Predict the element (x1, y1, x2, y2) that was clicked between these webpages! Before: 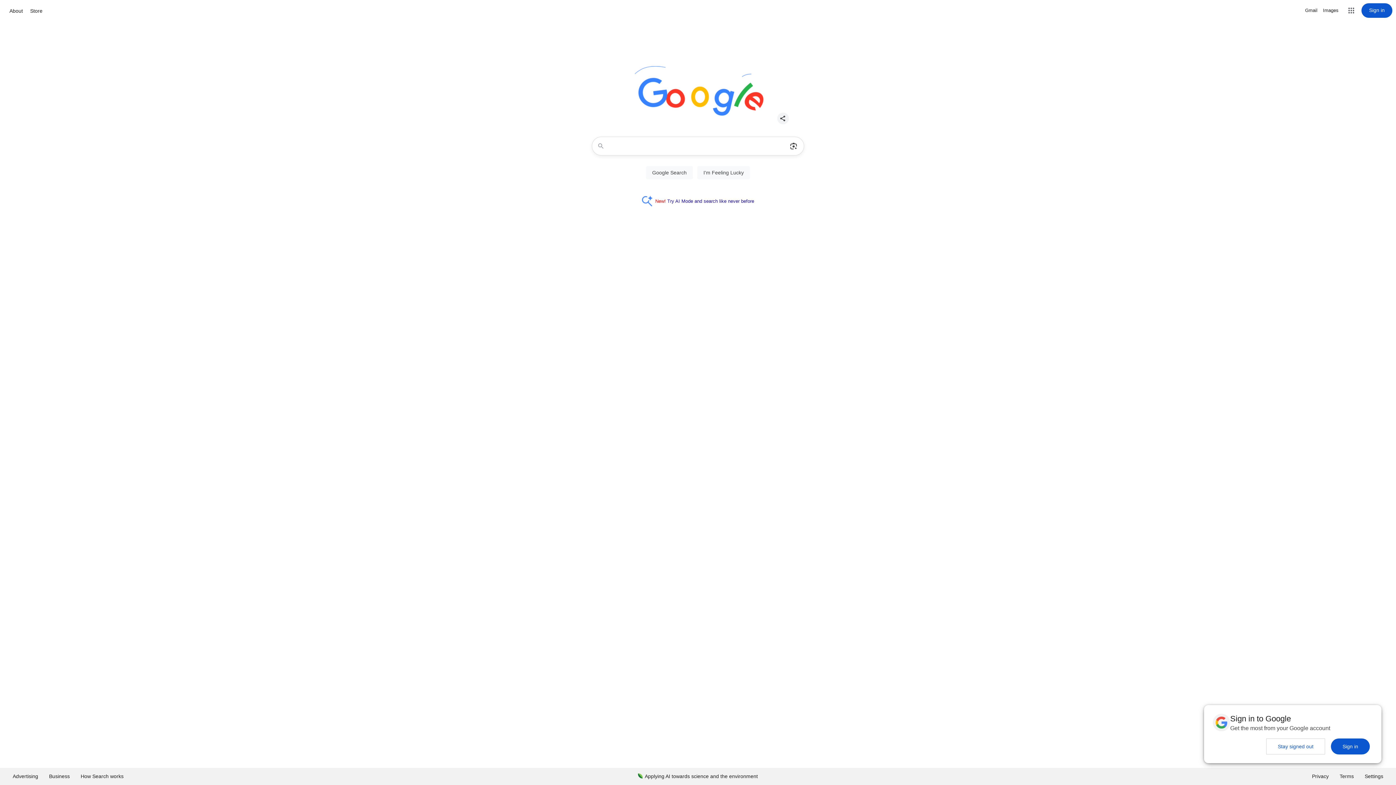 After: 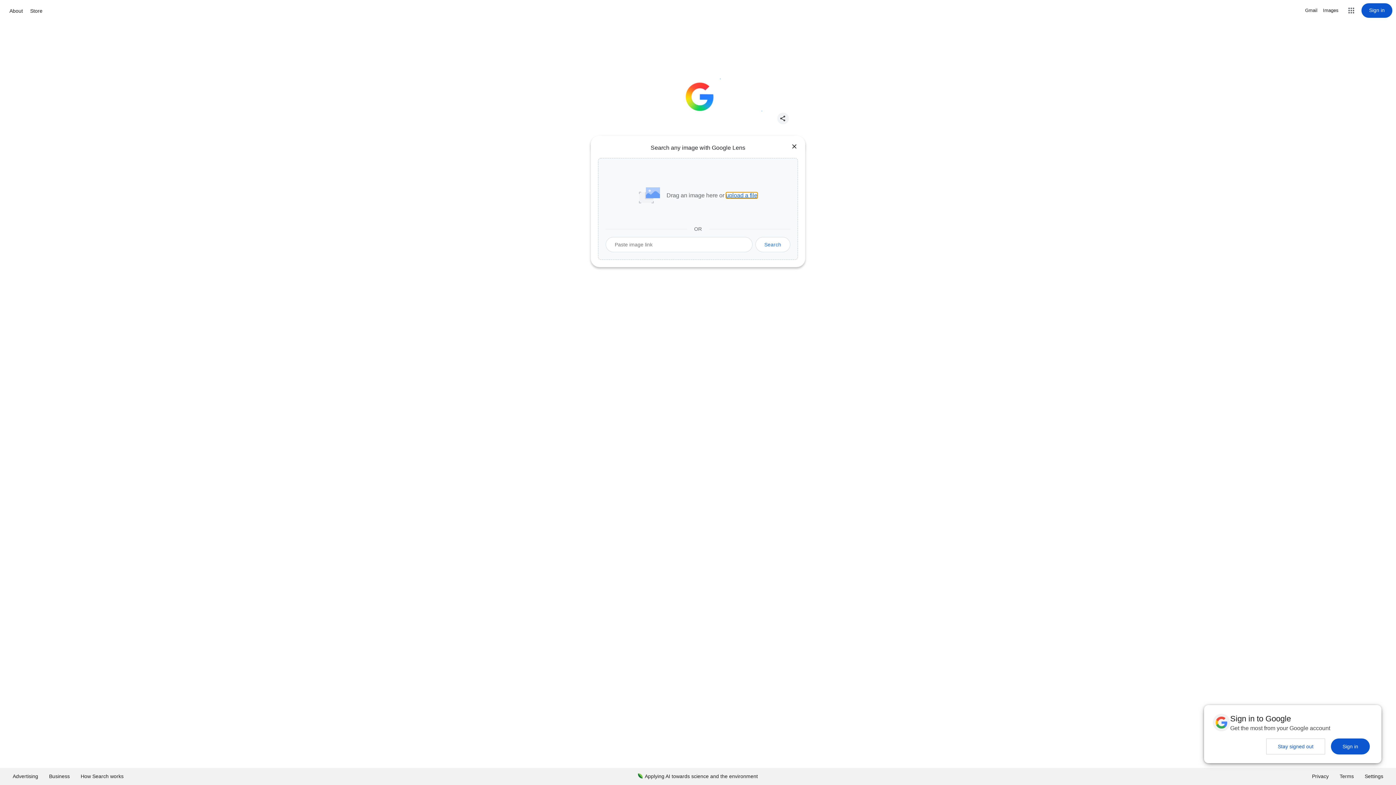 Action: label: Search by image bbox: (786, 137, 801, 155)